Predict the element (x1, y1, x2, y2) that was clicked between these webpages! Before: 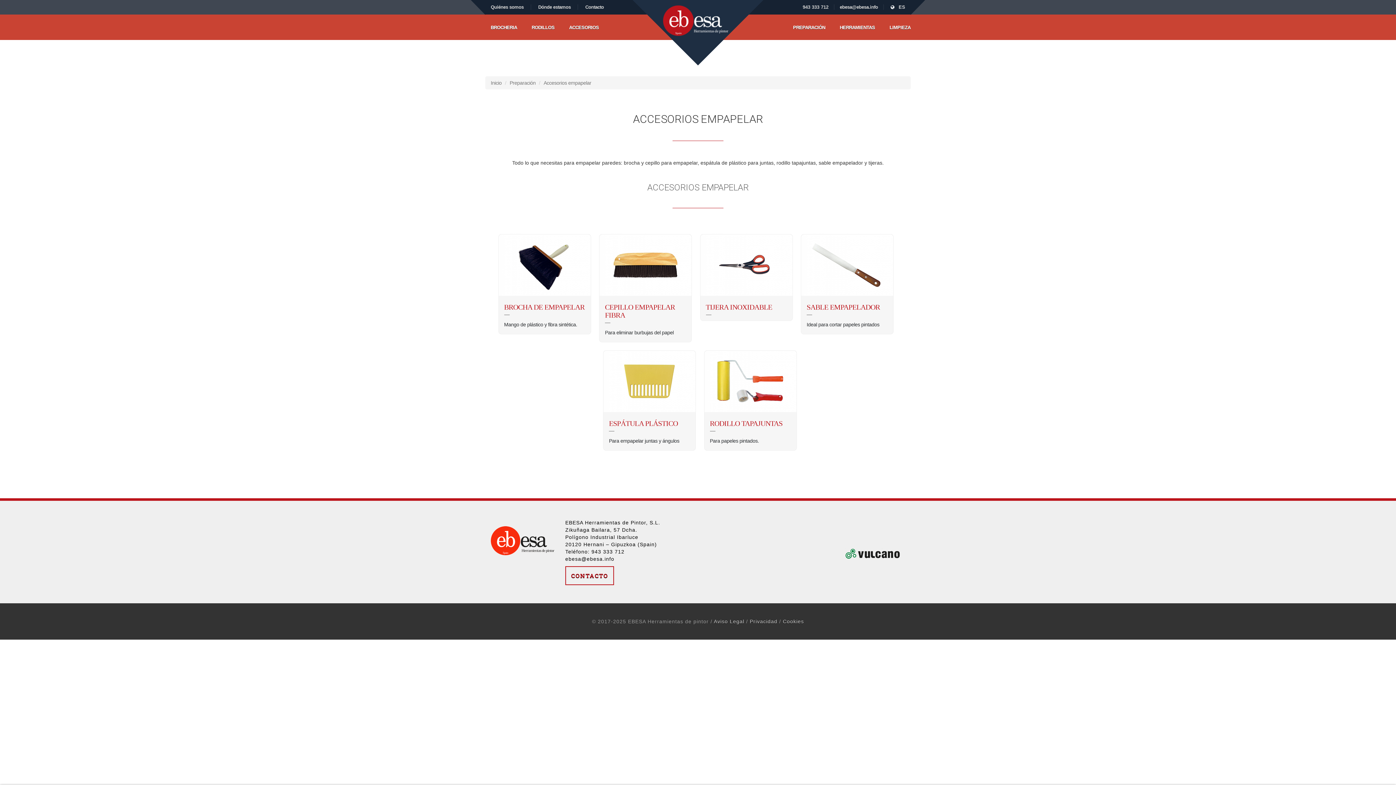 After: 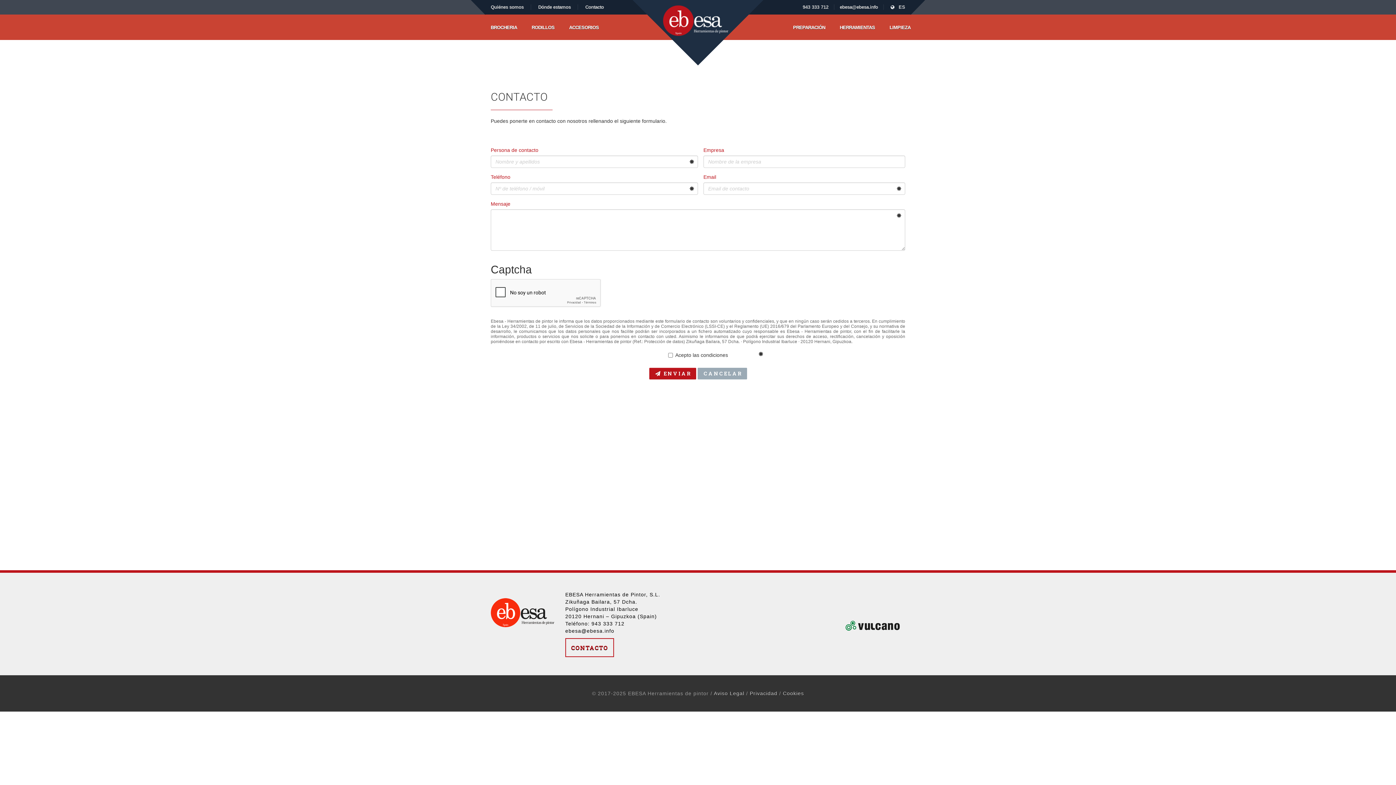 Action: bbox: (585, 4, 604, 9) label: Contacto